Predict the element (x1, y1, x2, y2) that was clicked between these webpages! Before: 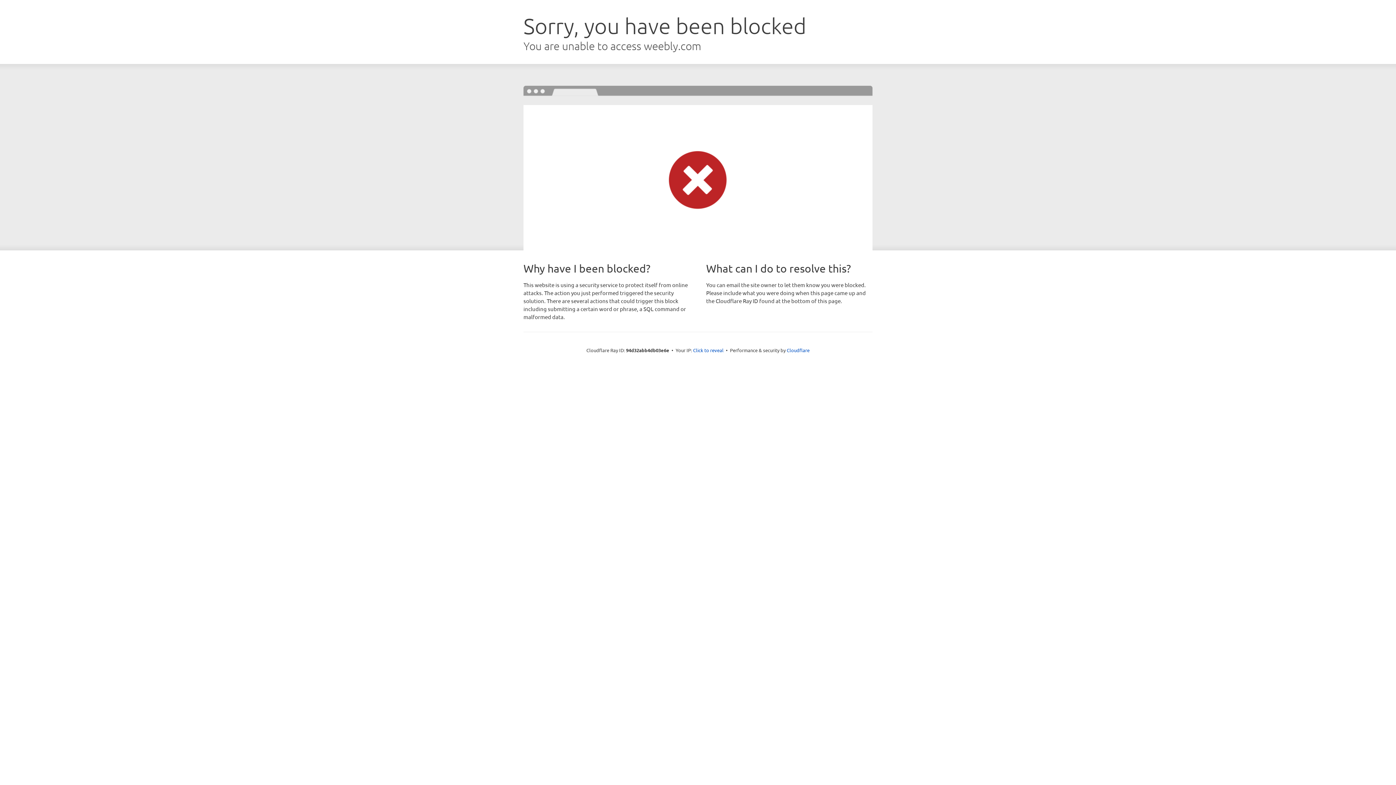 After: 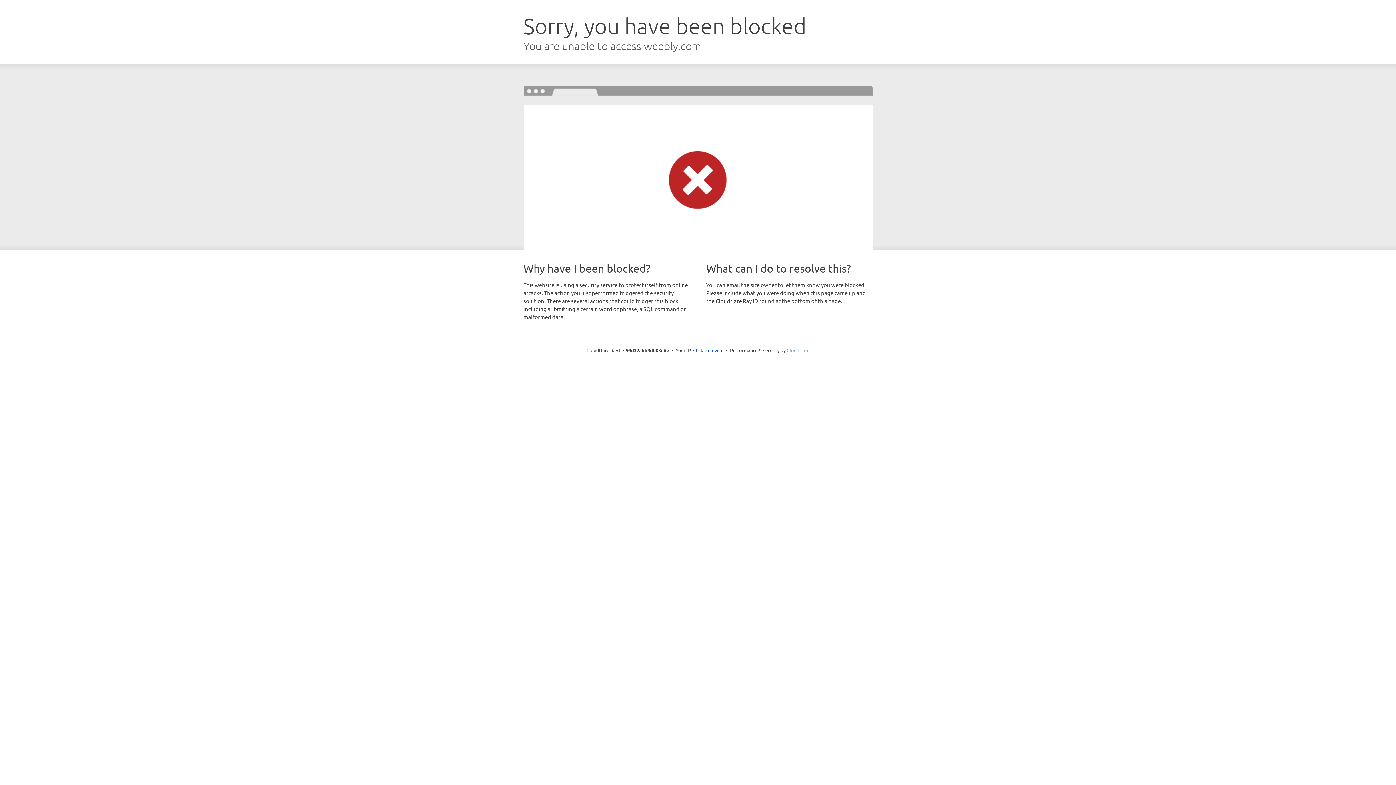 Action: bbox: (786, 347, 809, 353) label: Cloudflare